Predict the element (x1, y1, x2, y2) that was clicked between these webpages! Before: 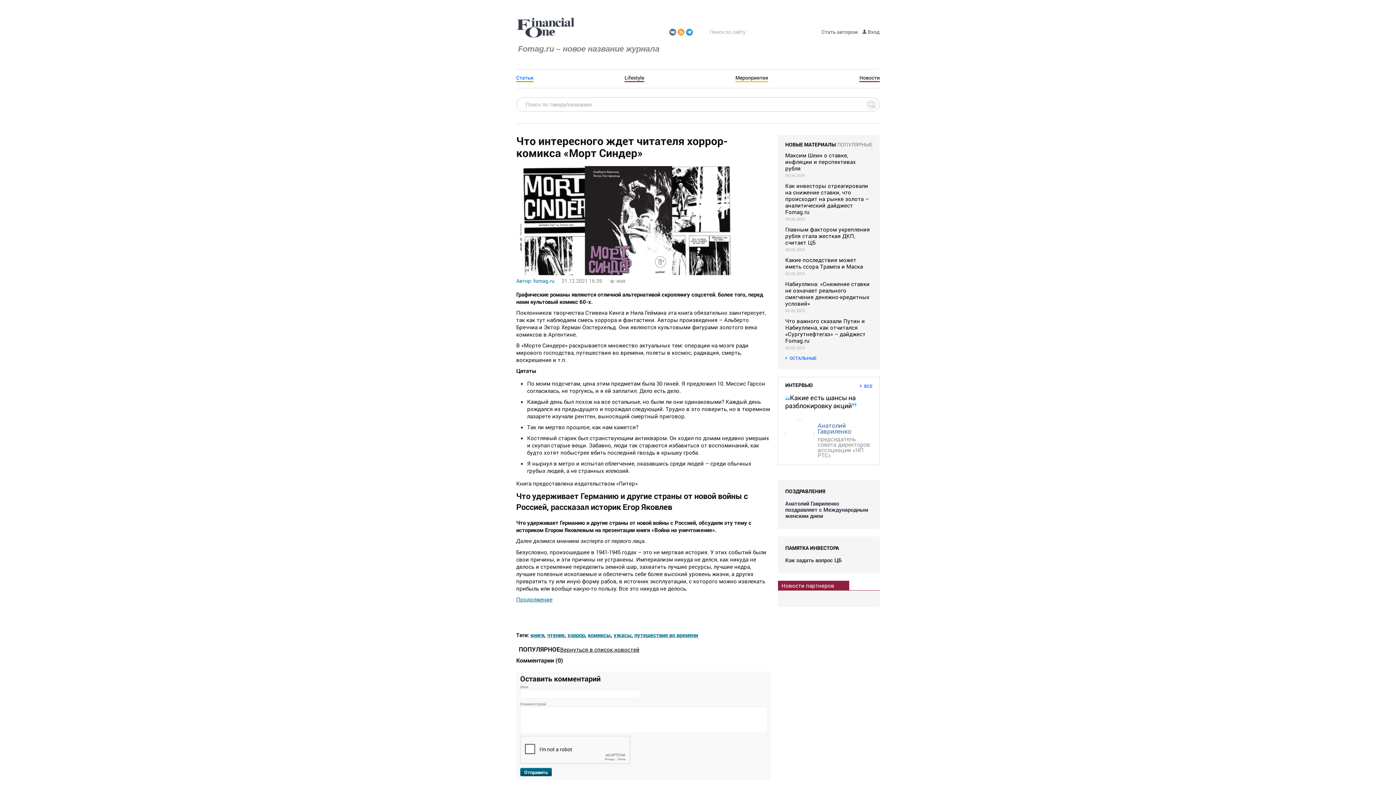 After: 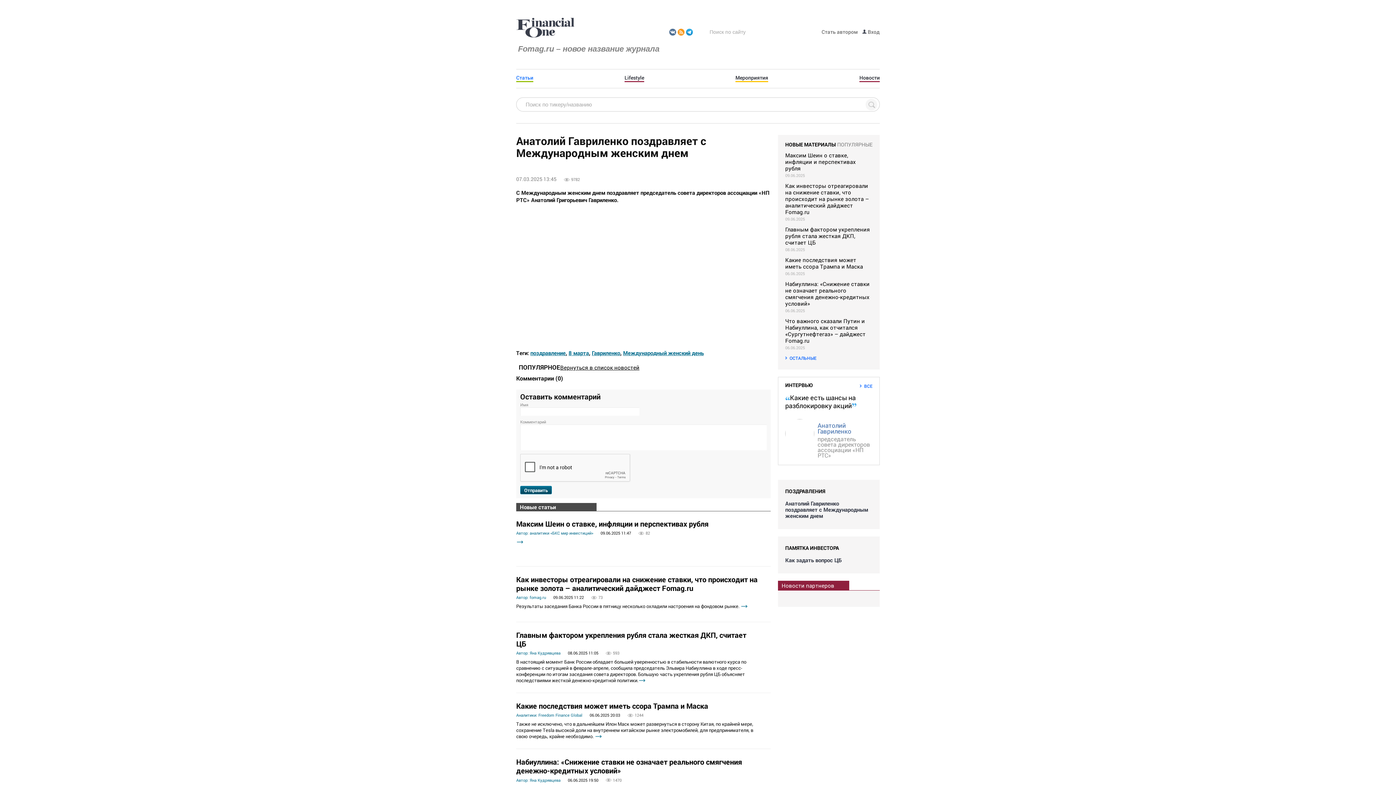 Action: bbox: (785, 500, 872, 519) label: Анатолий Гавриленко поздравляет с Международным женским днем